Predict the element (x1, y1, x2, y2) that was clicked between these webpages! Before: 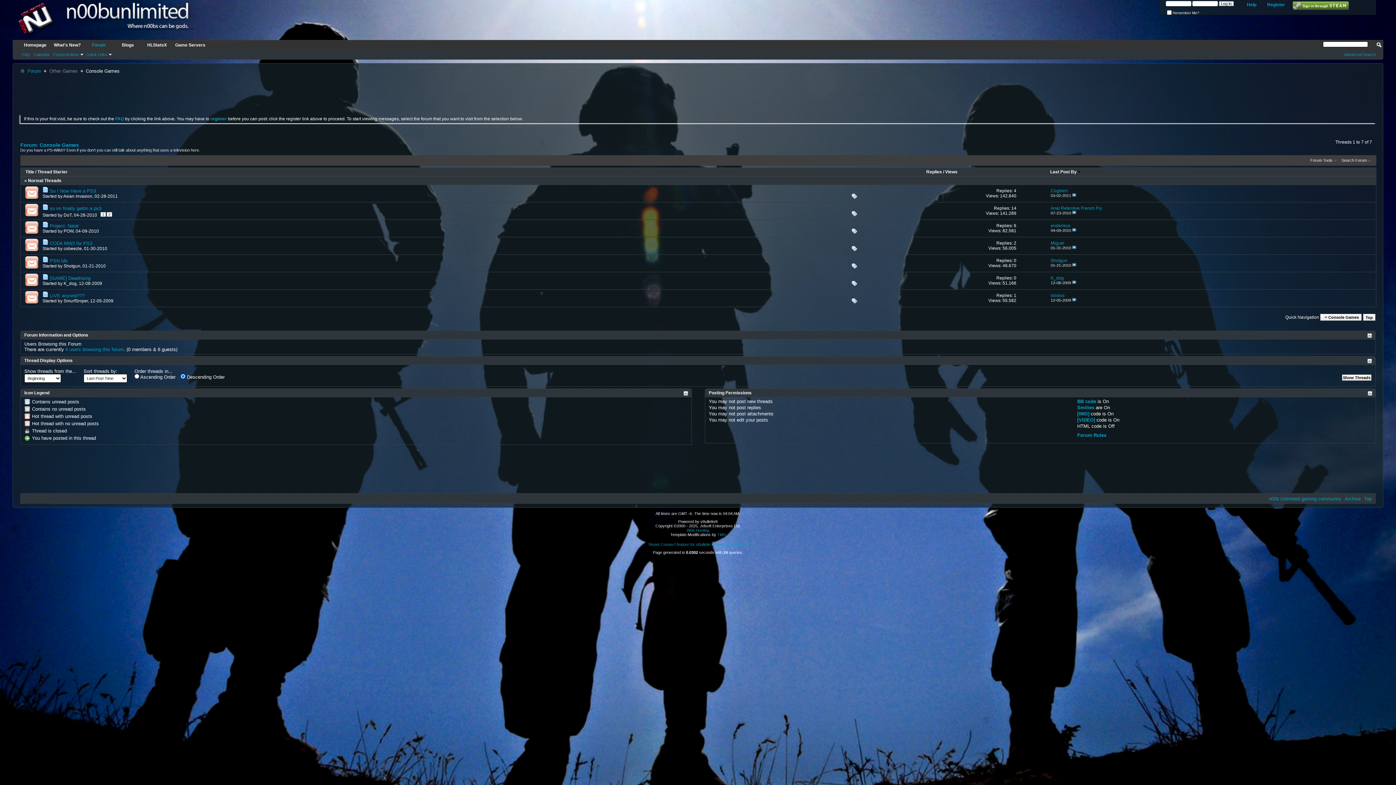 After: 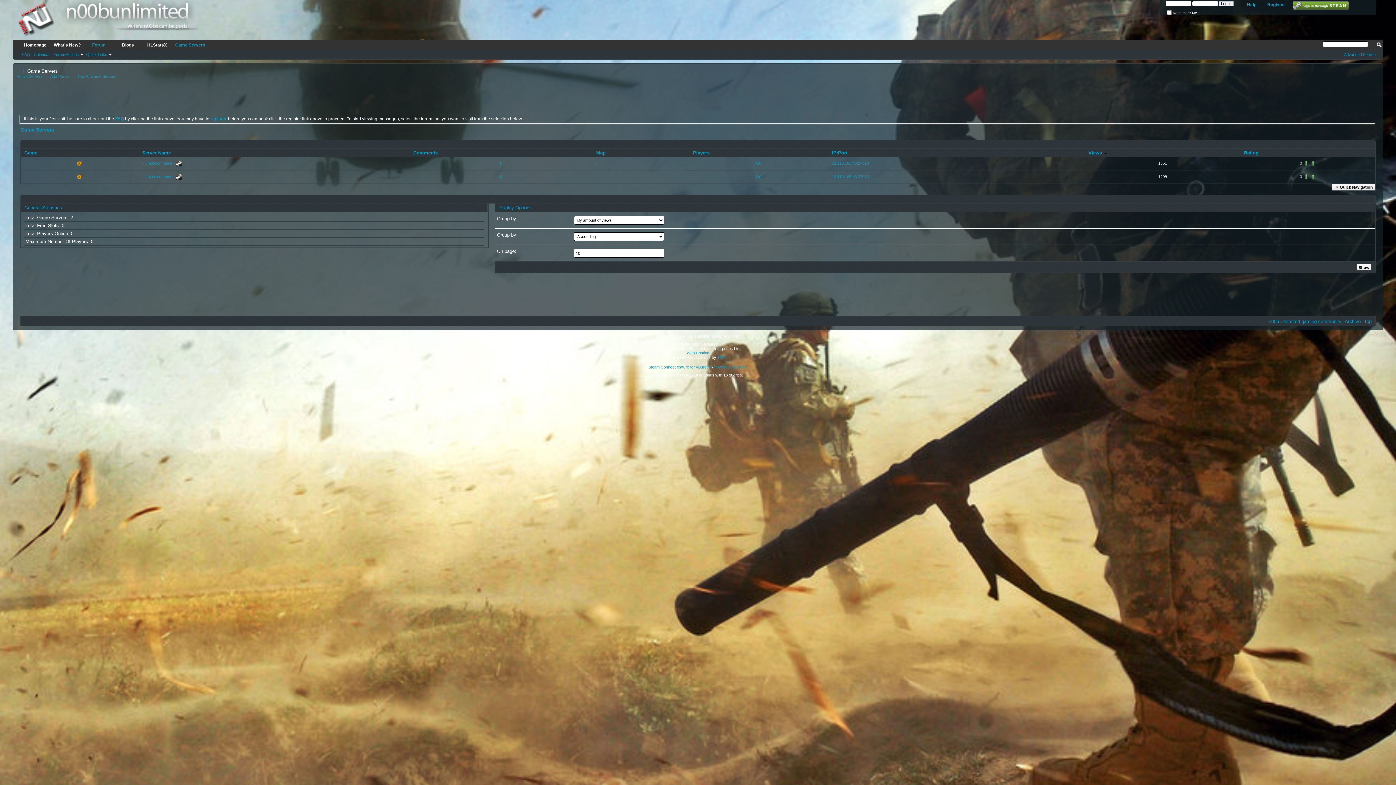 Action: bbox: (171, 40, 209, 49) label: Game Servers